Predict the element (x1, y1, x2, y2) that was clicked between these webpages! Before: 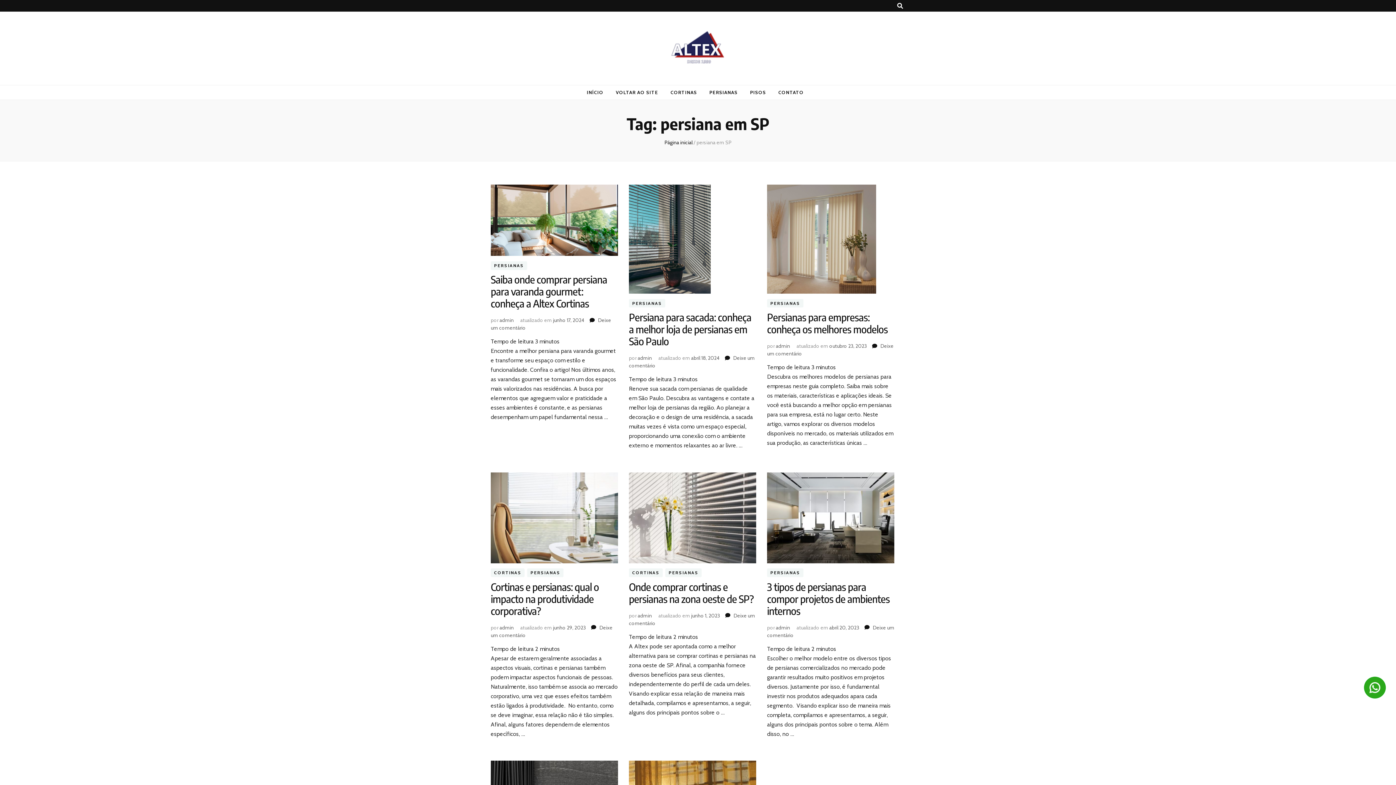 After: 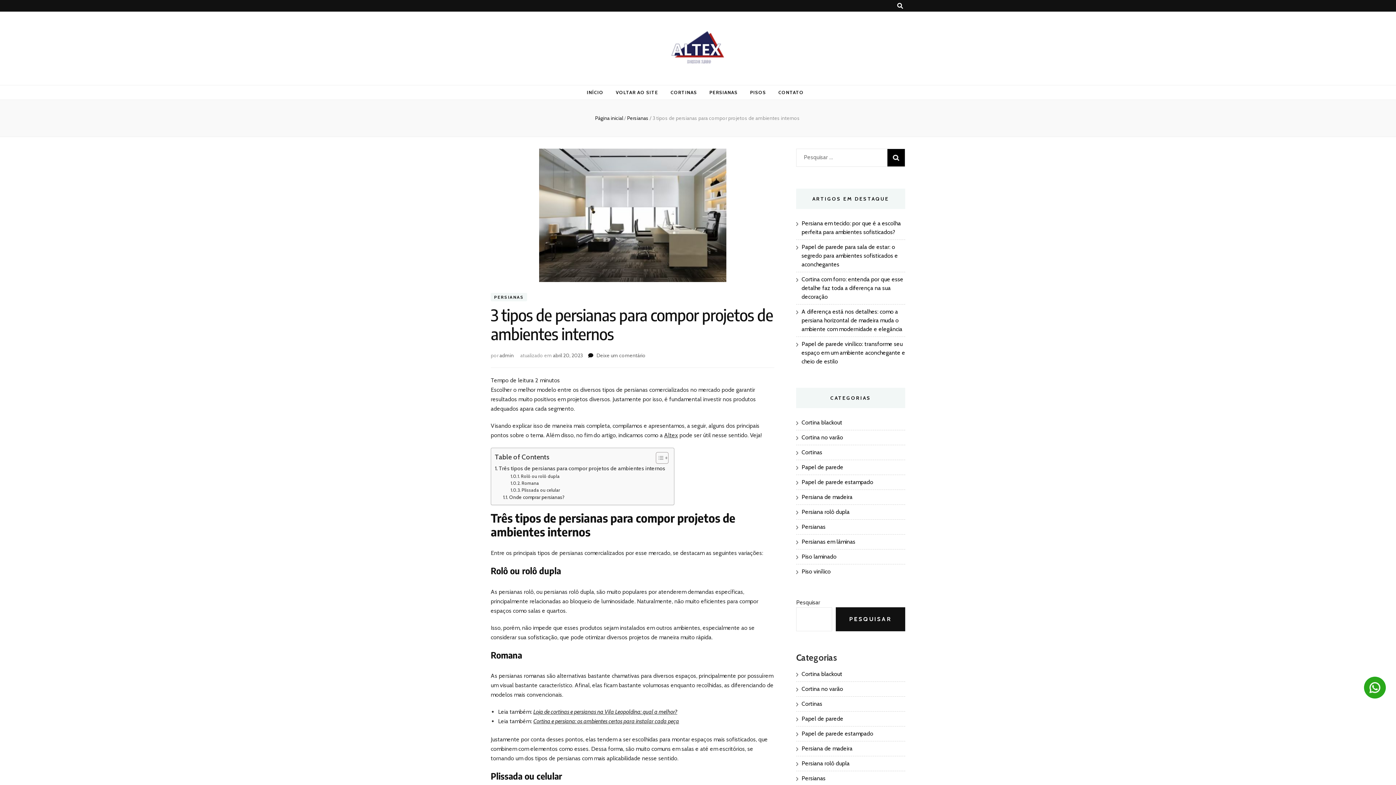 Action: label: 3 tipos de persianas para compor projetos de ambientes internos  bbox: (767, 580, 889, 617)